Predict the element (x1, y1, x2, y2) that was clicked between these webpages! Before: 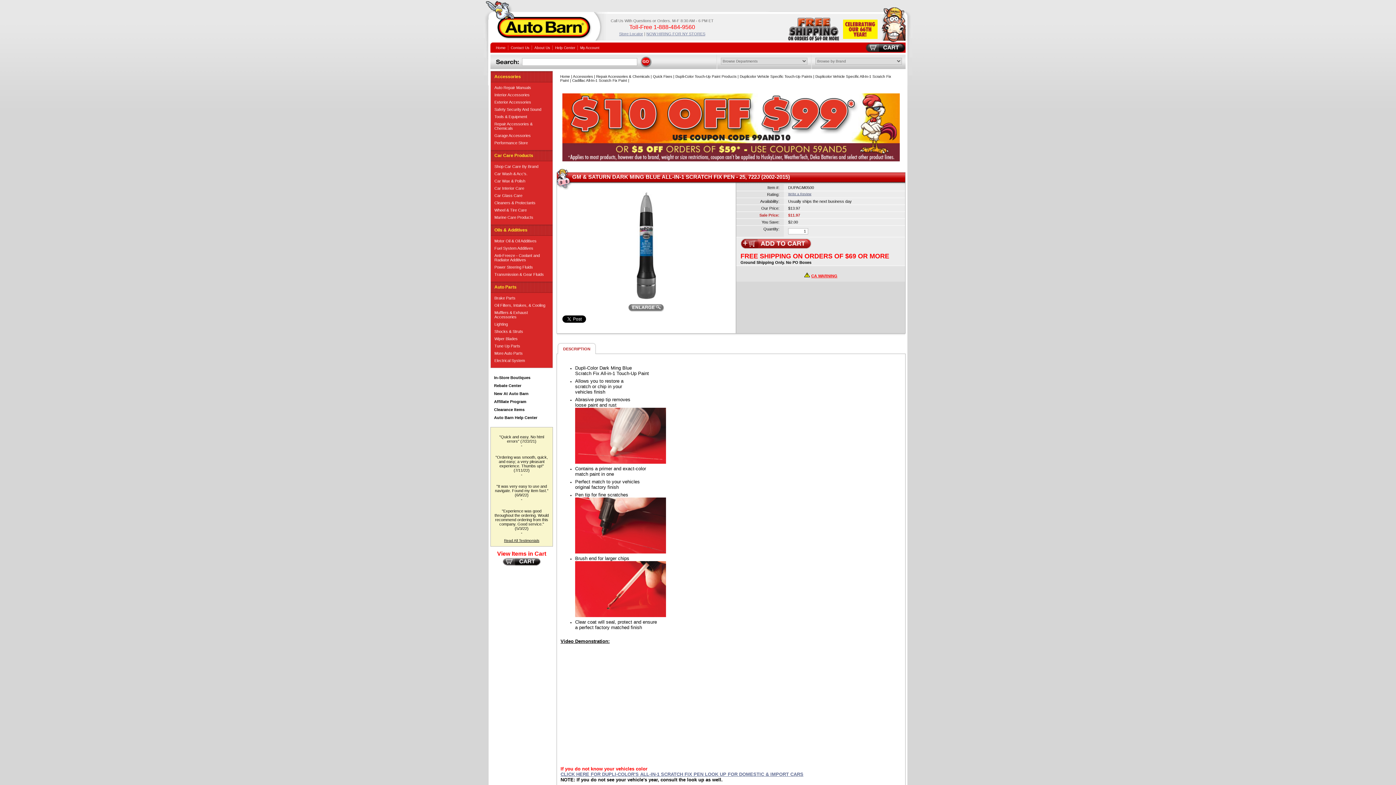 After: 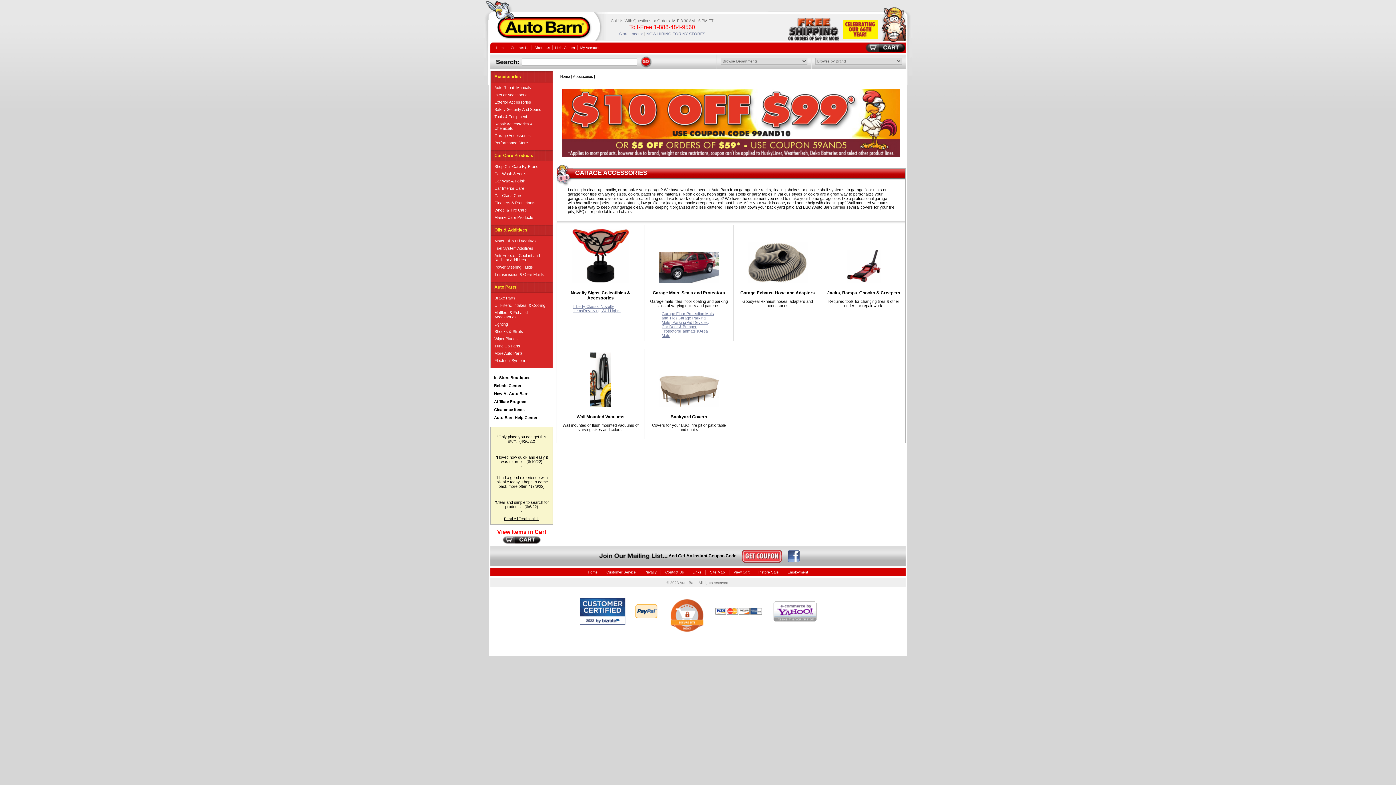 Action: bbox: (490, 132, 552, 139) label: Garage Accessories